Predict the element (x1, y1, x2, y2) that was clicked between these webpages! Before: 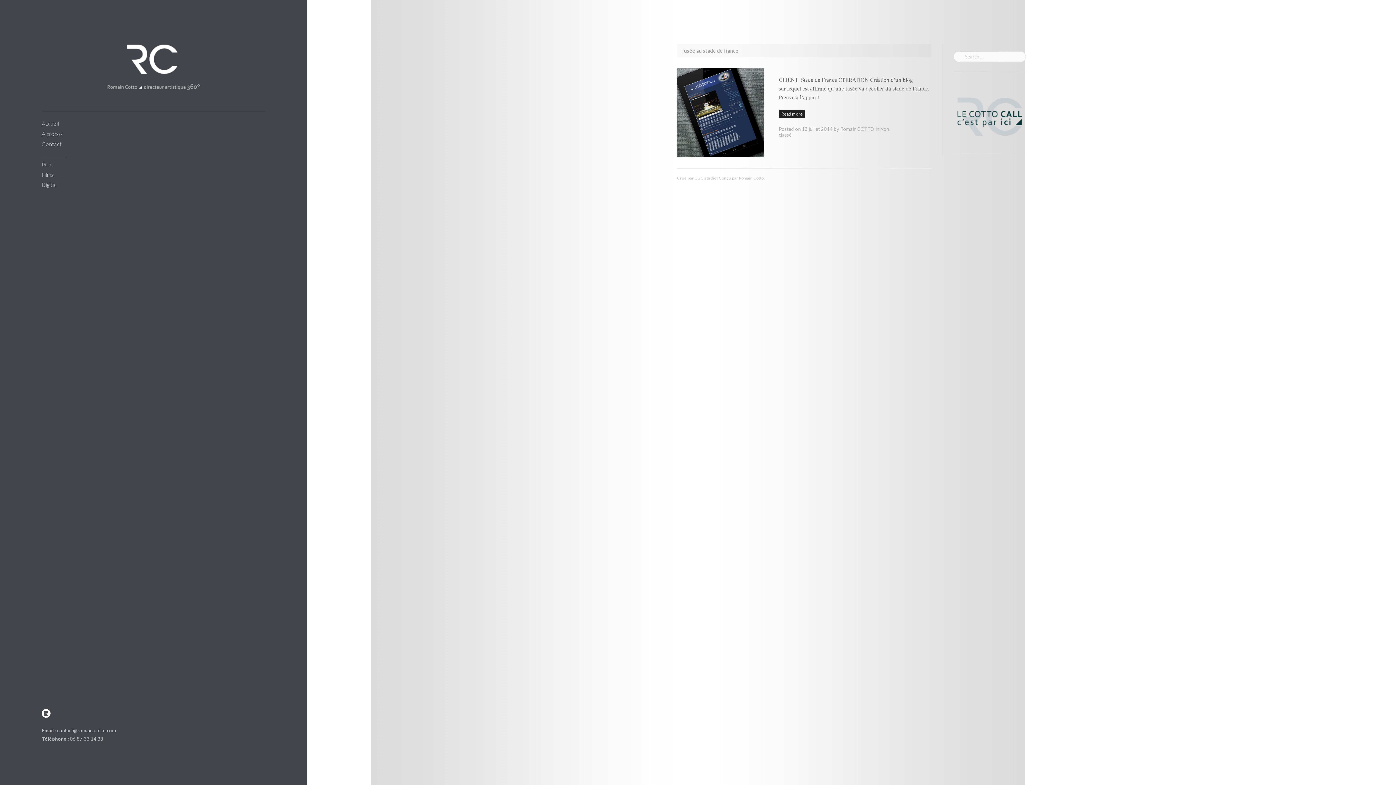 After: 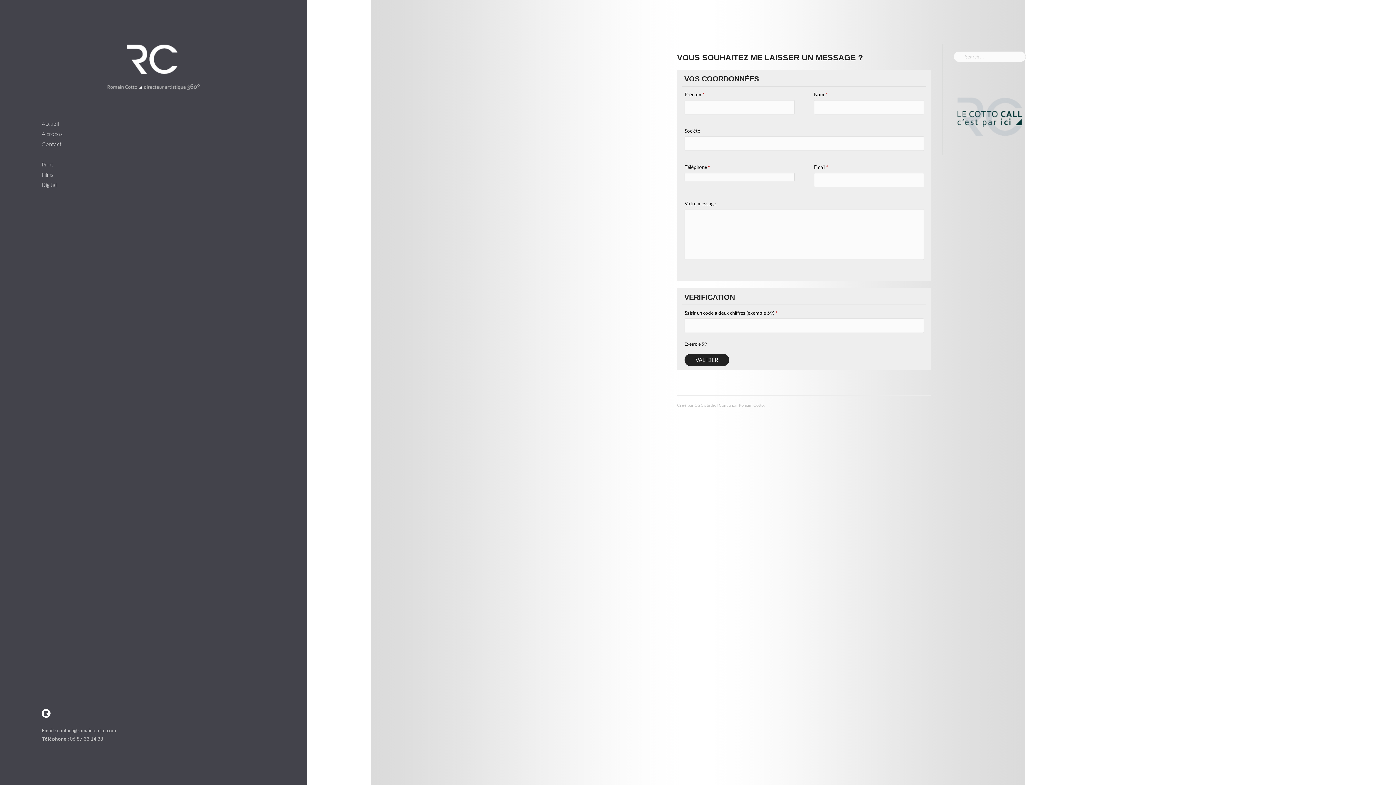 Action: bbox: (953, 148, 1026, 154)